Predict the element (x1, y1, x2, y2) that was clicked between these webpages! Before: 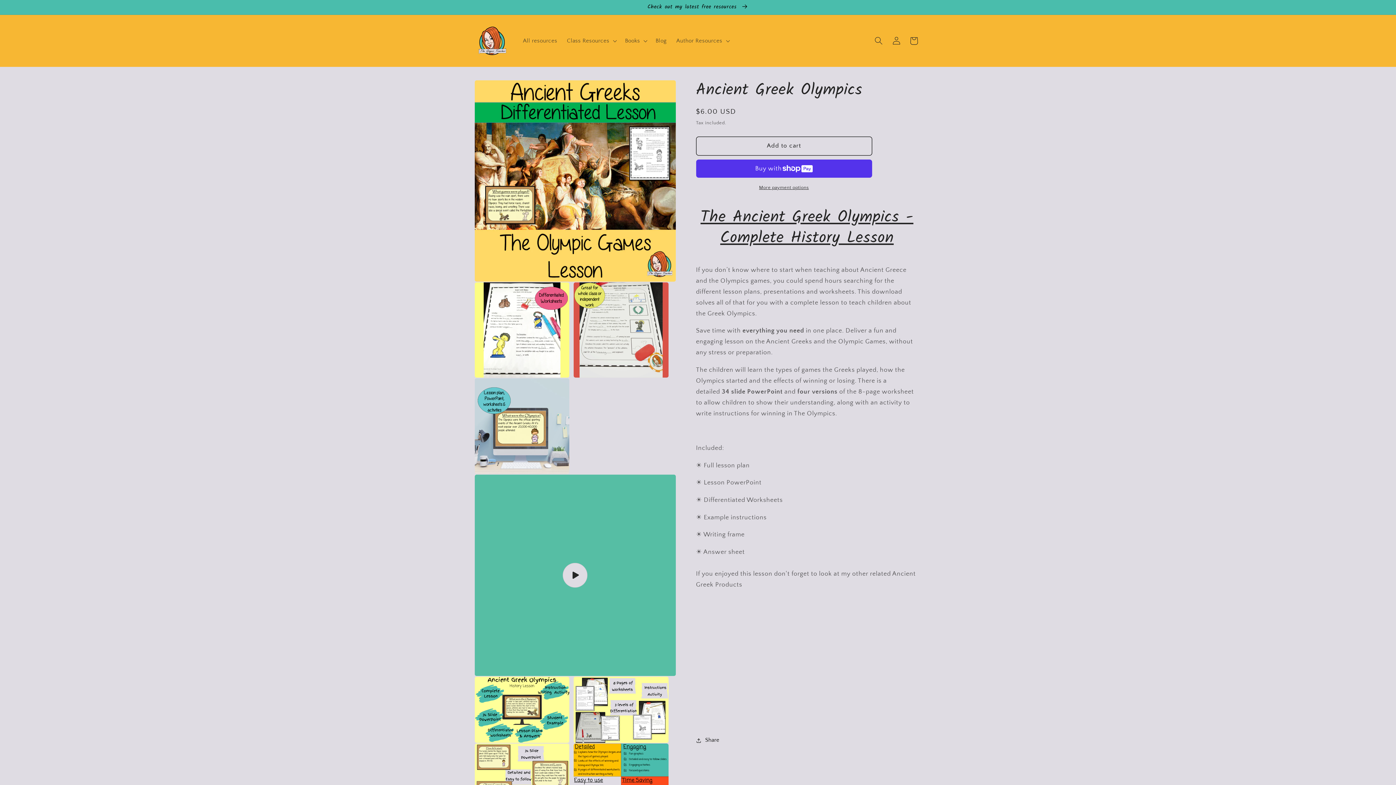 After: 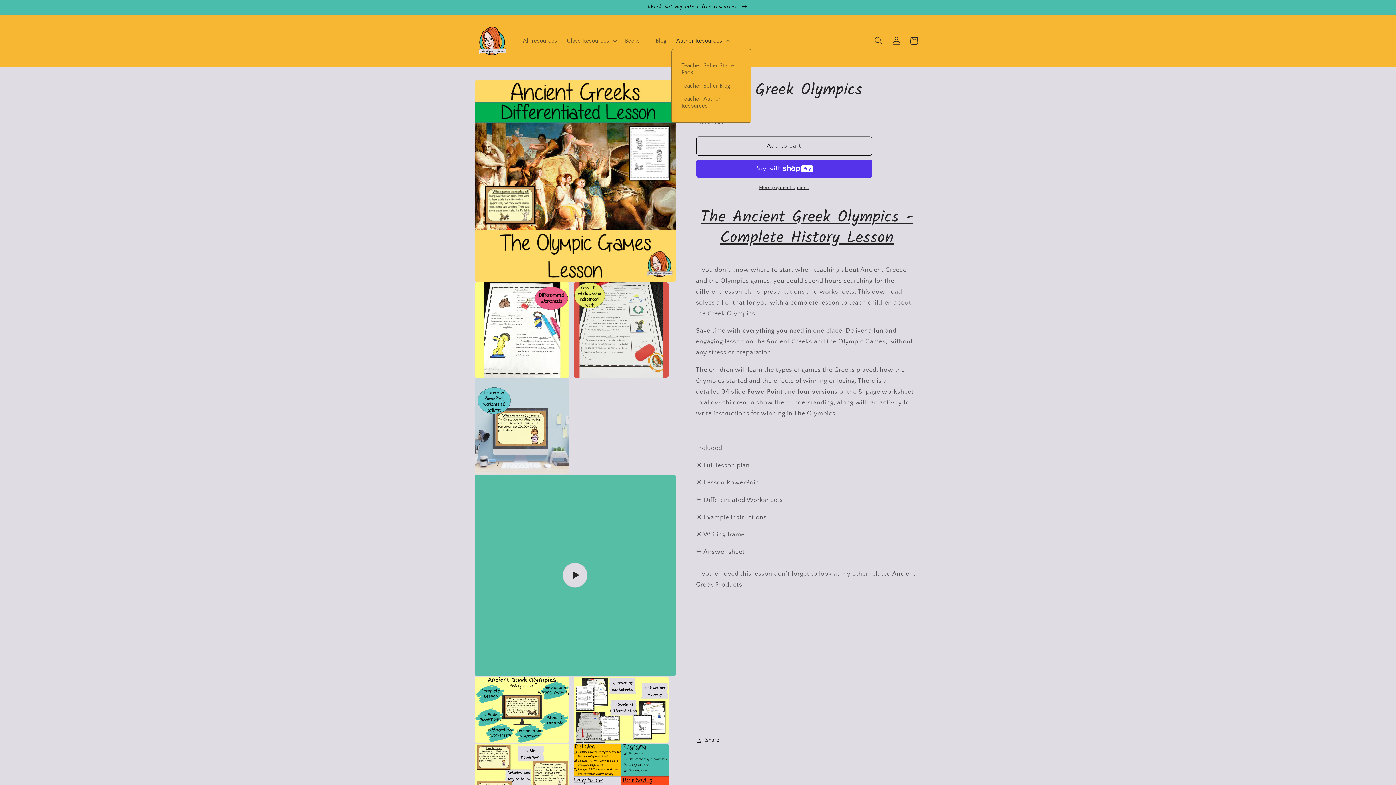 Action: bbox: (671, 32, 733, 49) label: Author Resources